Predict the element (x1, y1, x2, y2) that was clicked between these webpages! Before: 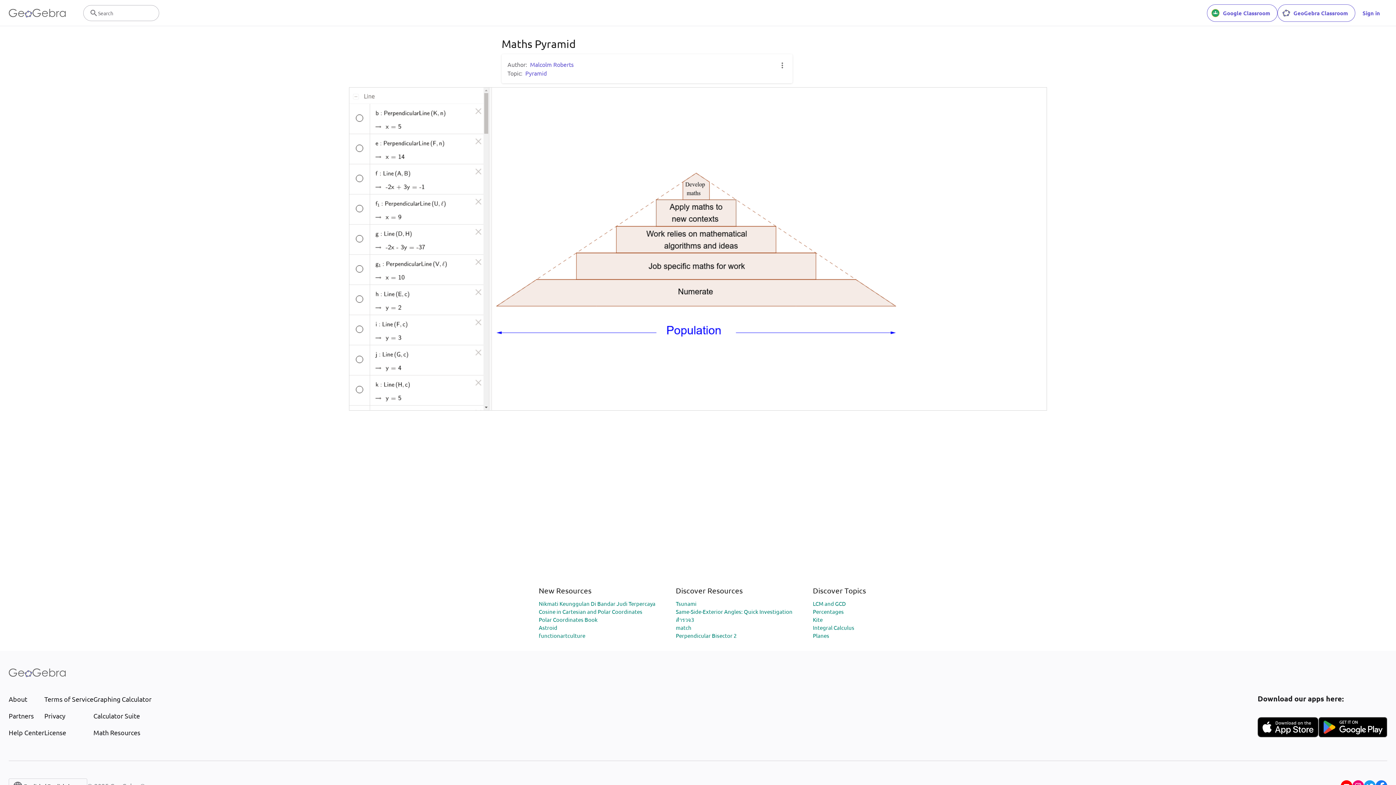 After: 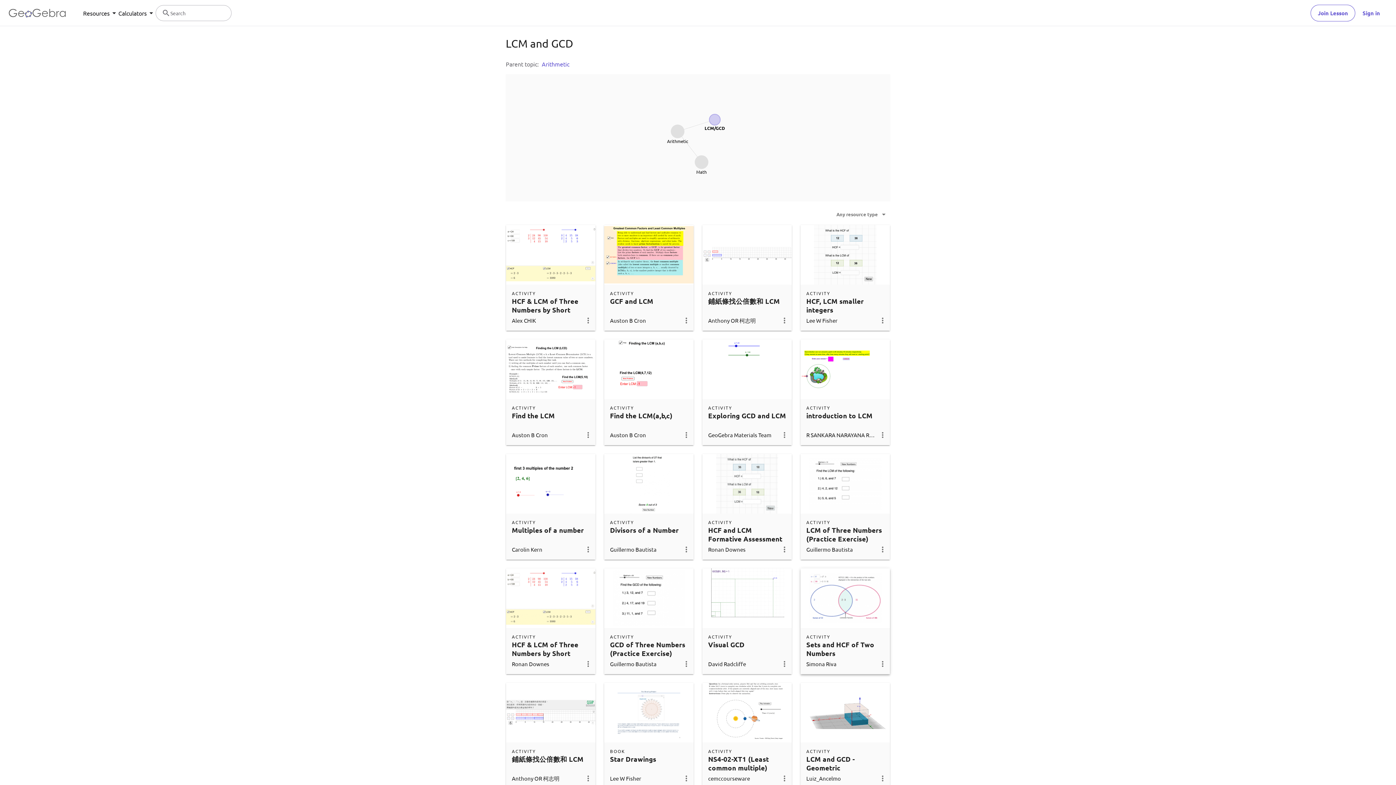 Action: bbox: (813, 600, 846, 607) label: LCM and GCD